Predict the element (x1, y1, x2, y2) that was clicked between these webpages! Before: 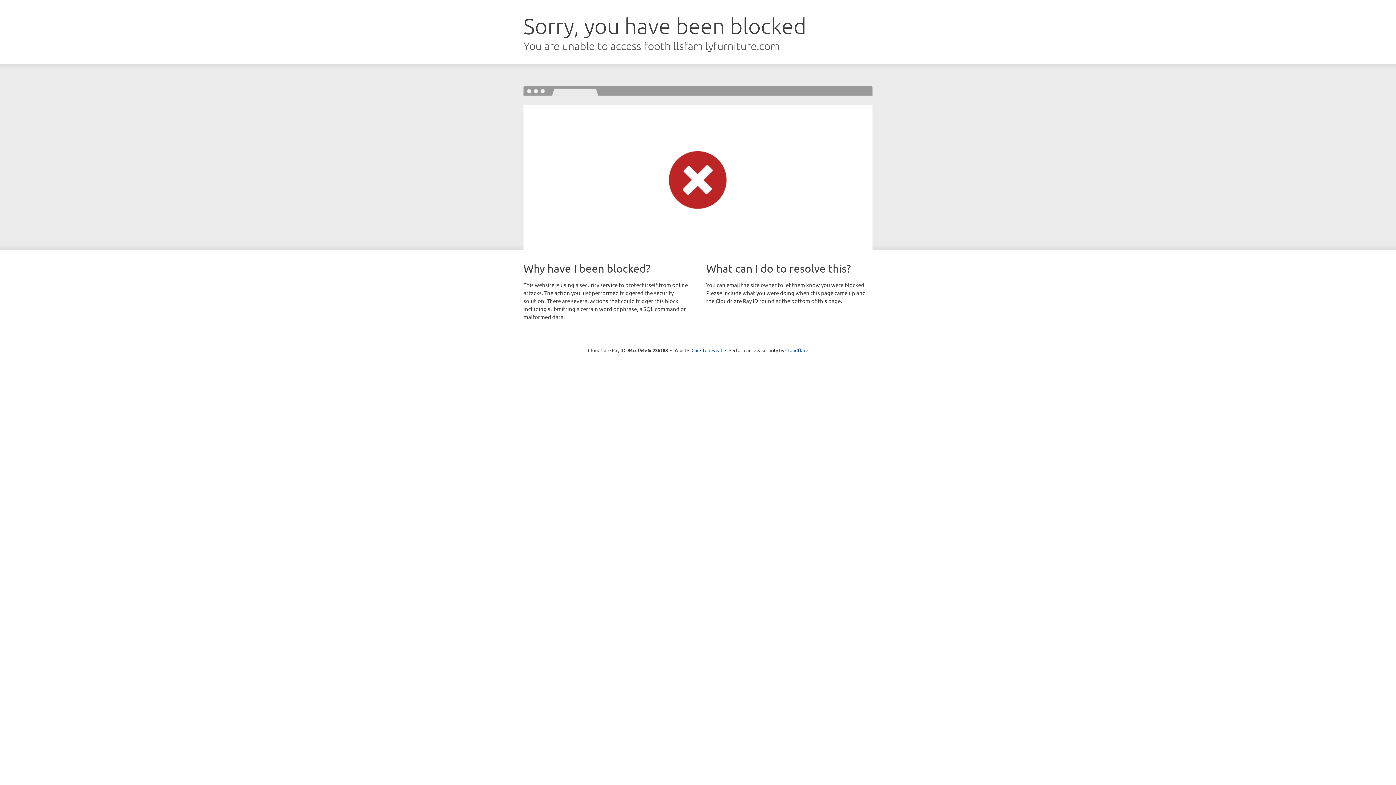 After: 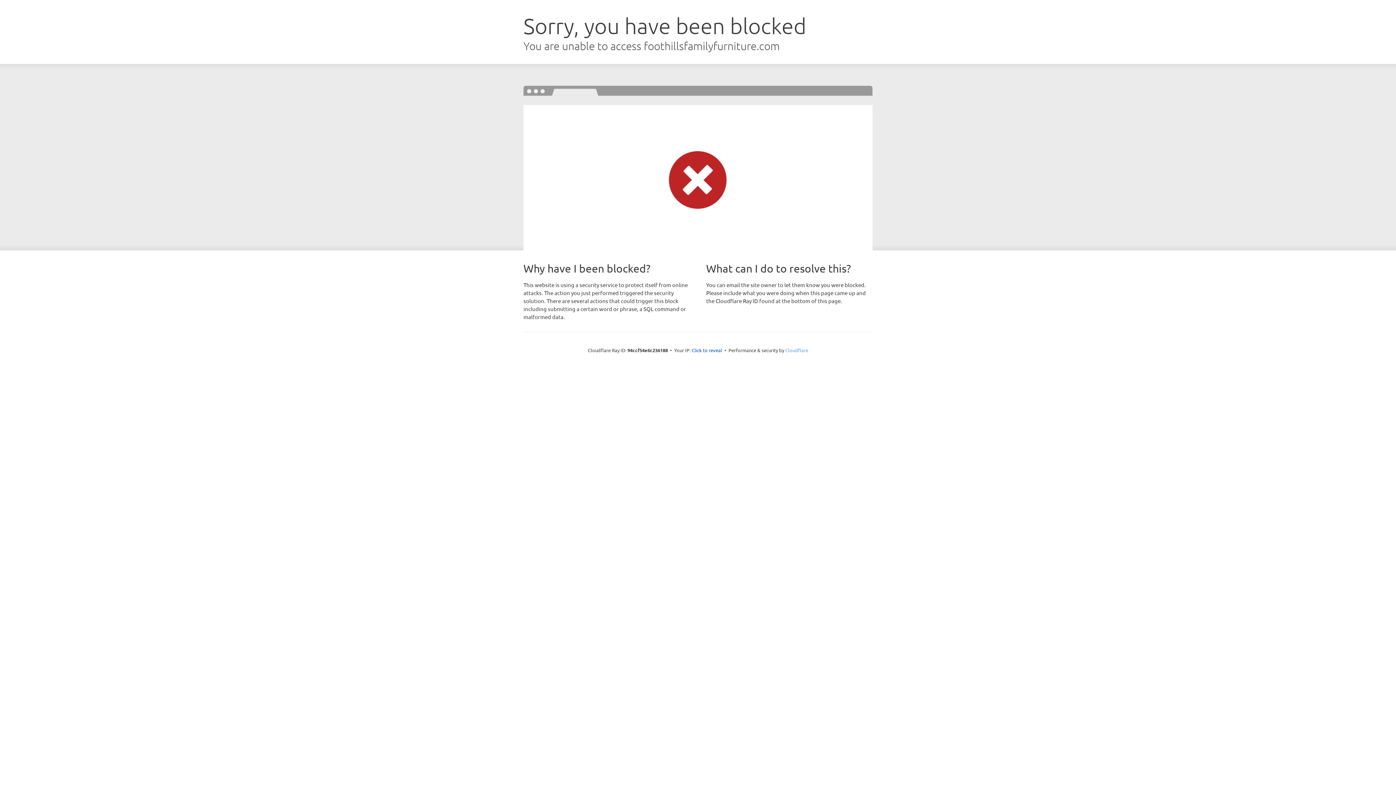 Action: bbox: (785, 347, 808, 353) label: Cloudflare